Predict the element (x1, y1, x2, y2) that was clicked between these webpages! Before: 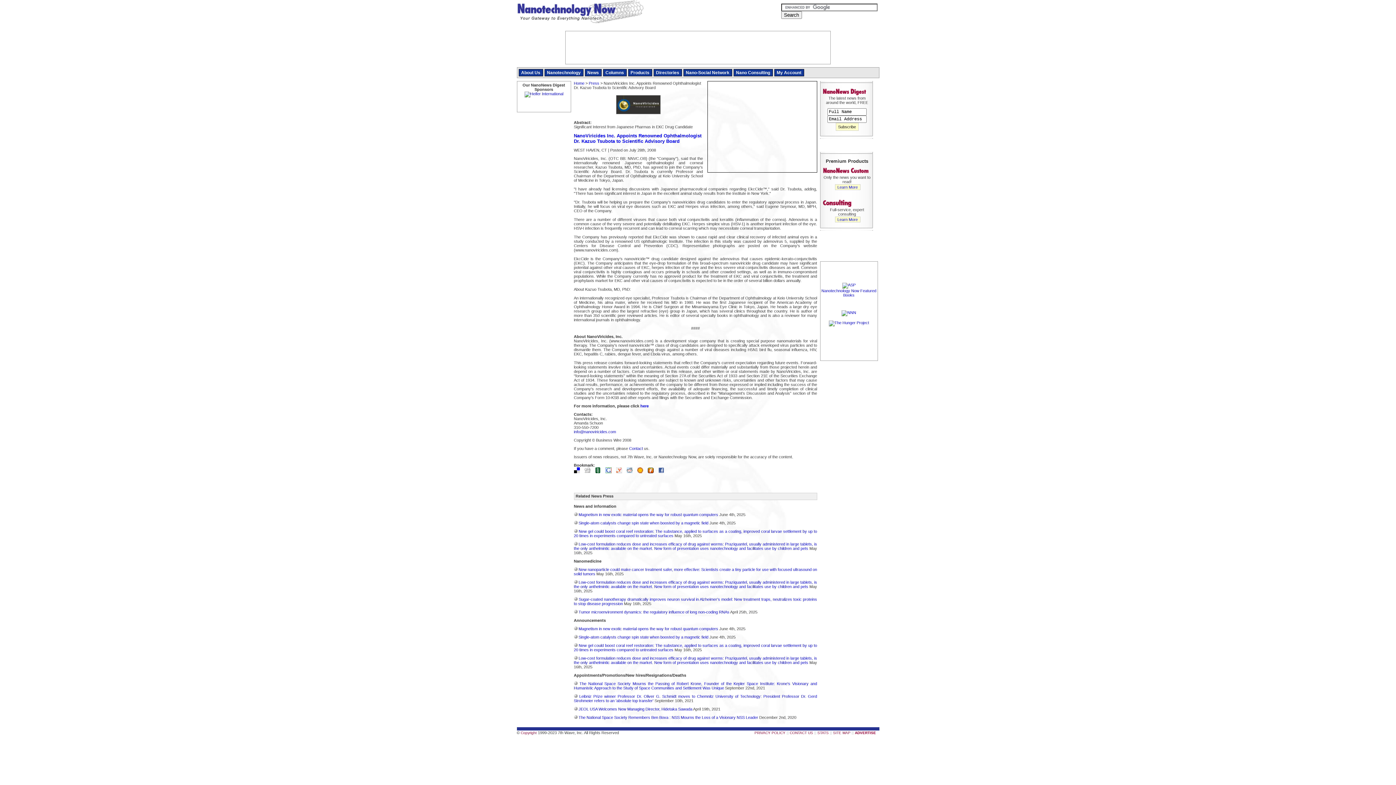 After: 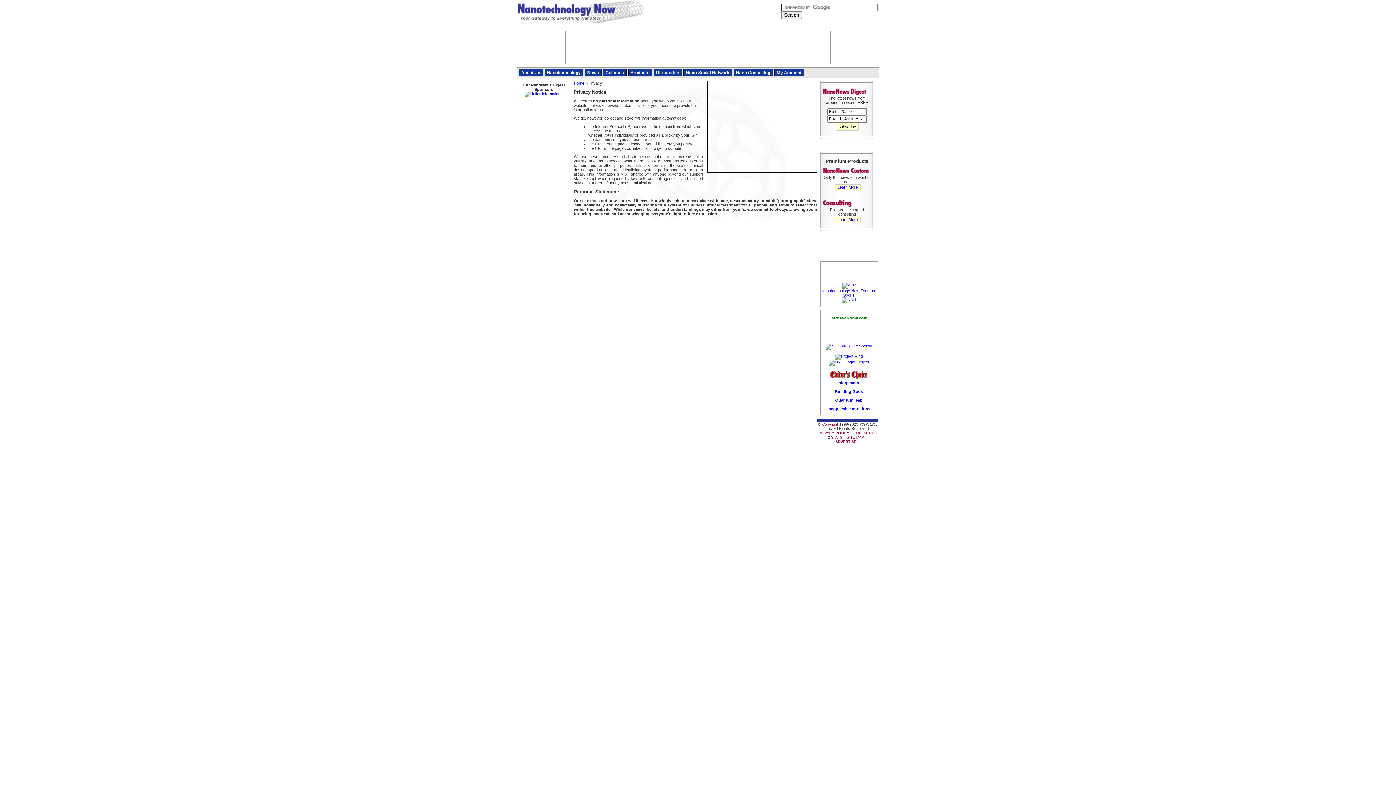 Action: label: PRIVACY POLICY bbox: (754, 731, 785, 735)